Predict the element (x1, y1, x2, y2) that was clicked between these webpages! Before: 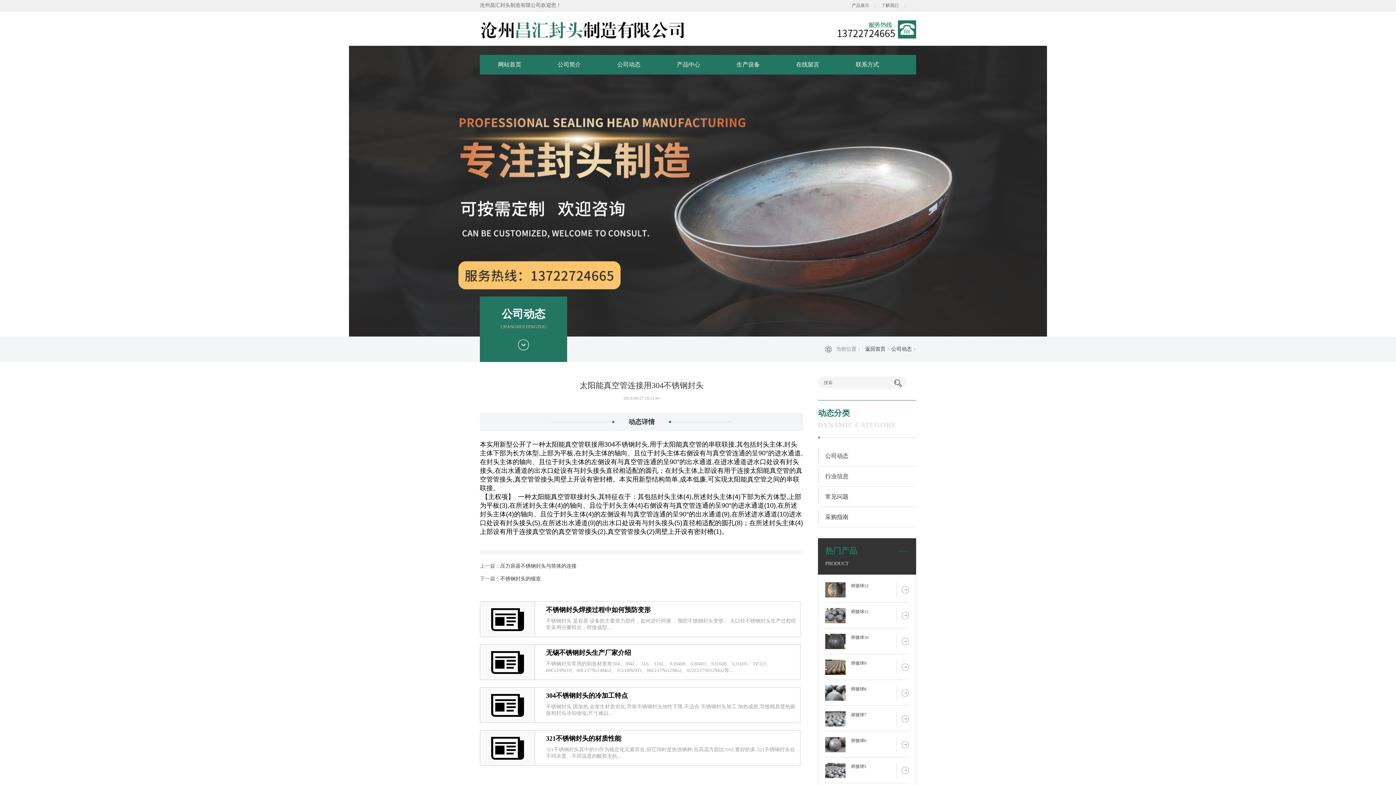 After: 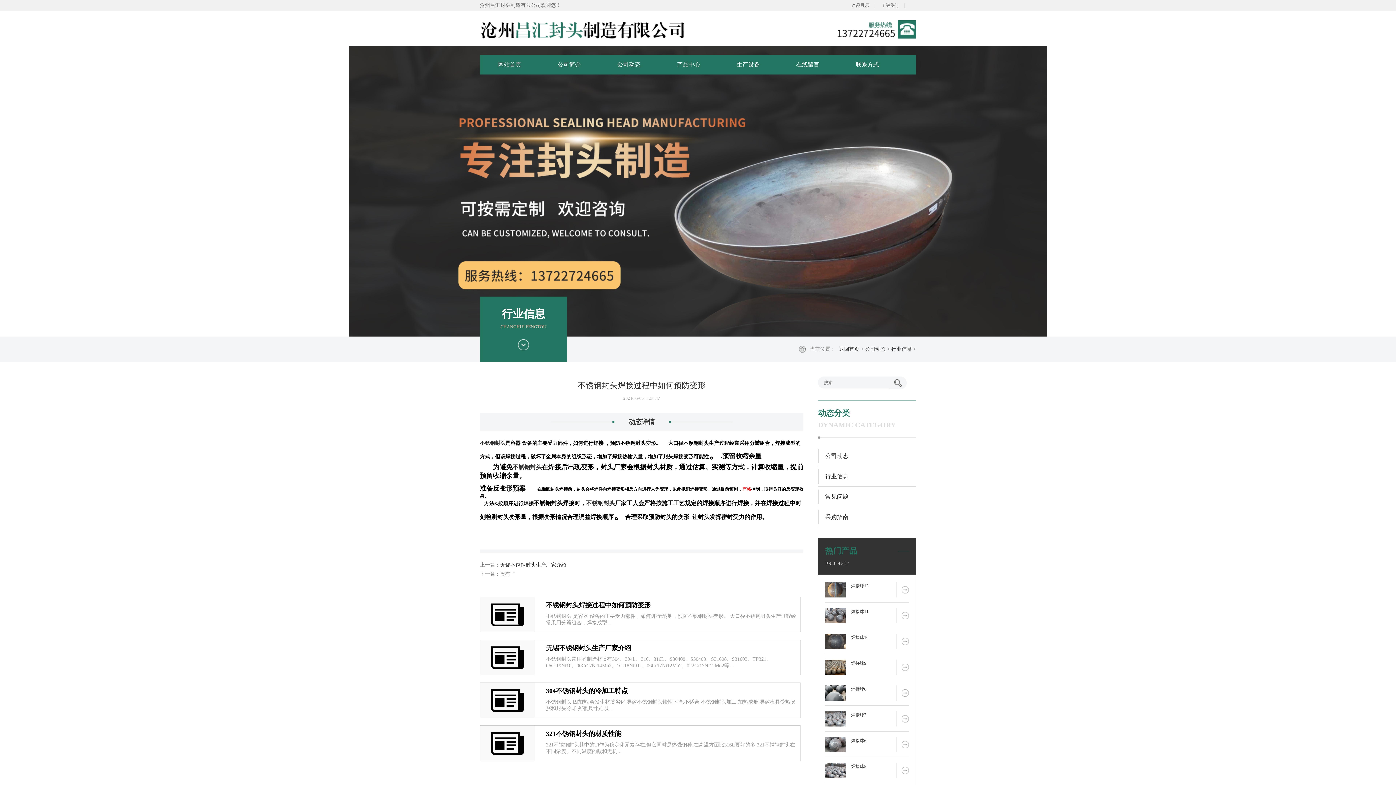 Action: bbox: (546, 606, 650, 613) label: 不锈钢封头焊接过程中如何预防变形